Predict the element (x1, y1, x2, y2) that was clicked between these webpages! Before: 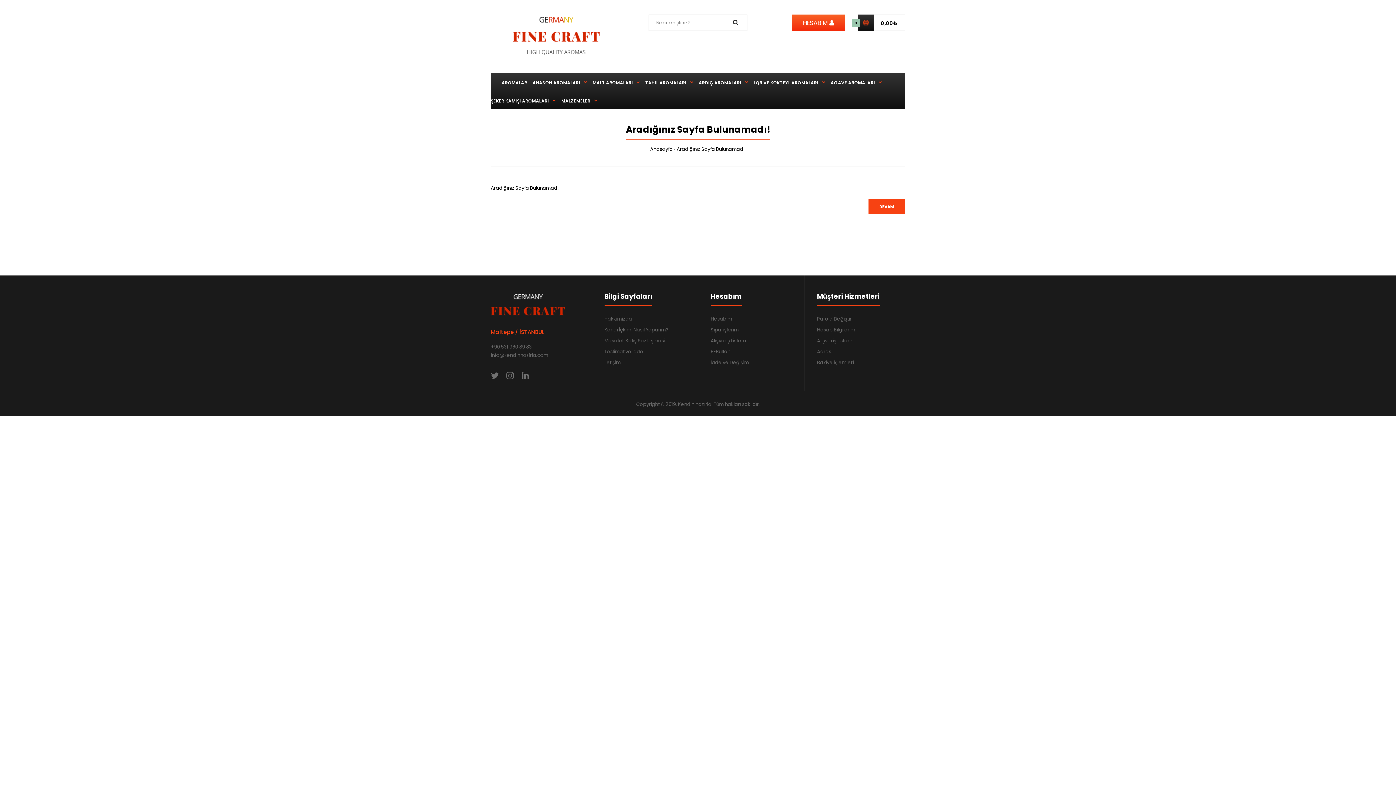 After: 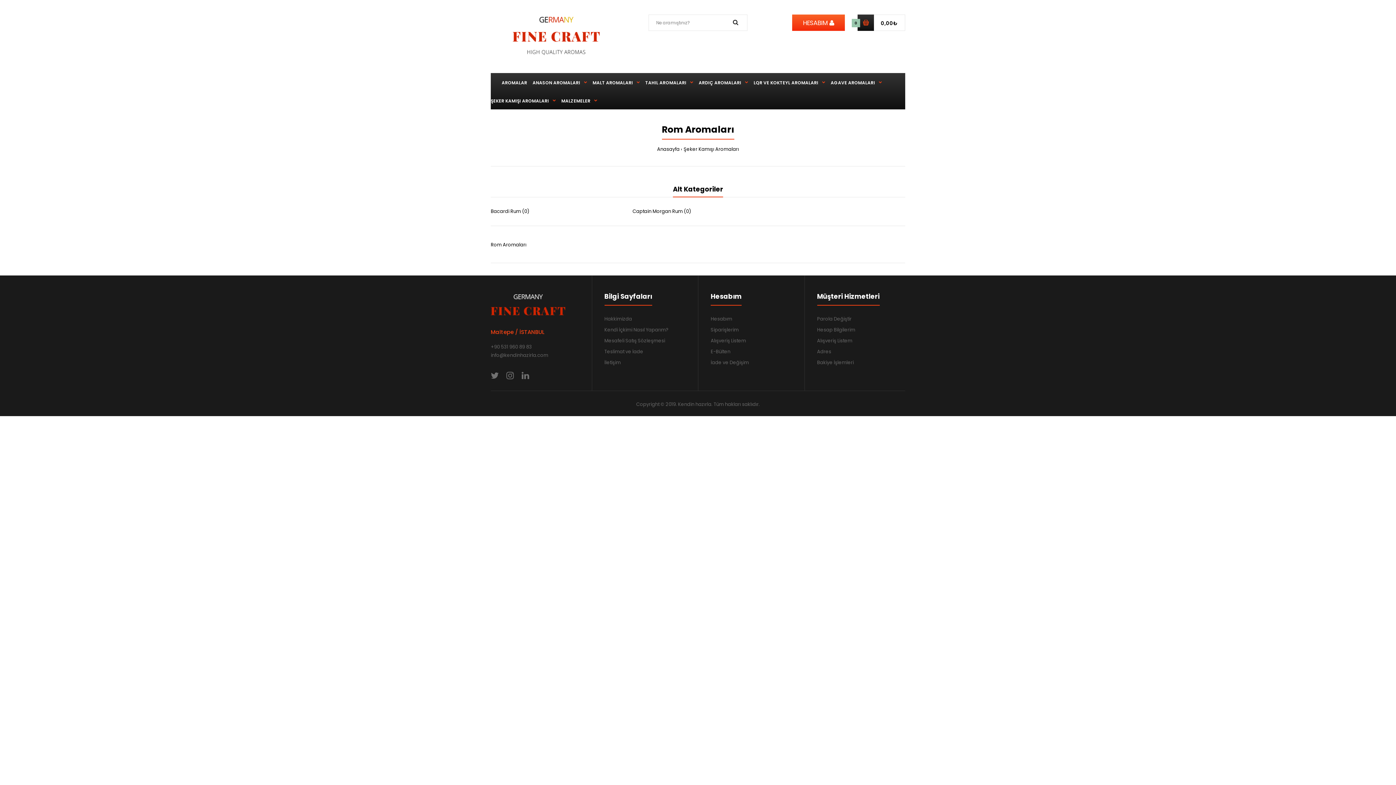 Action: bbox: (490, 91, 561, 109) label: ŞEKER KAMIŞI AROMALARI